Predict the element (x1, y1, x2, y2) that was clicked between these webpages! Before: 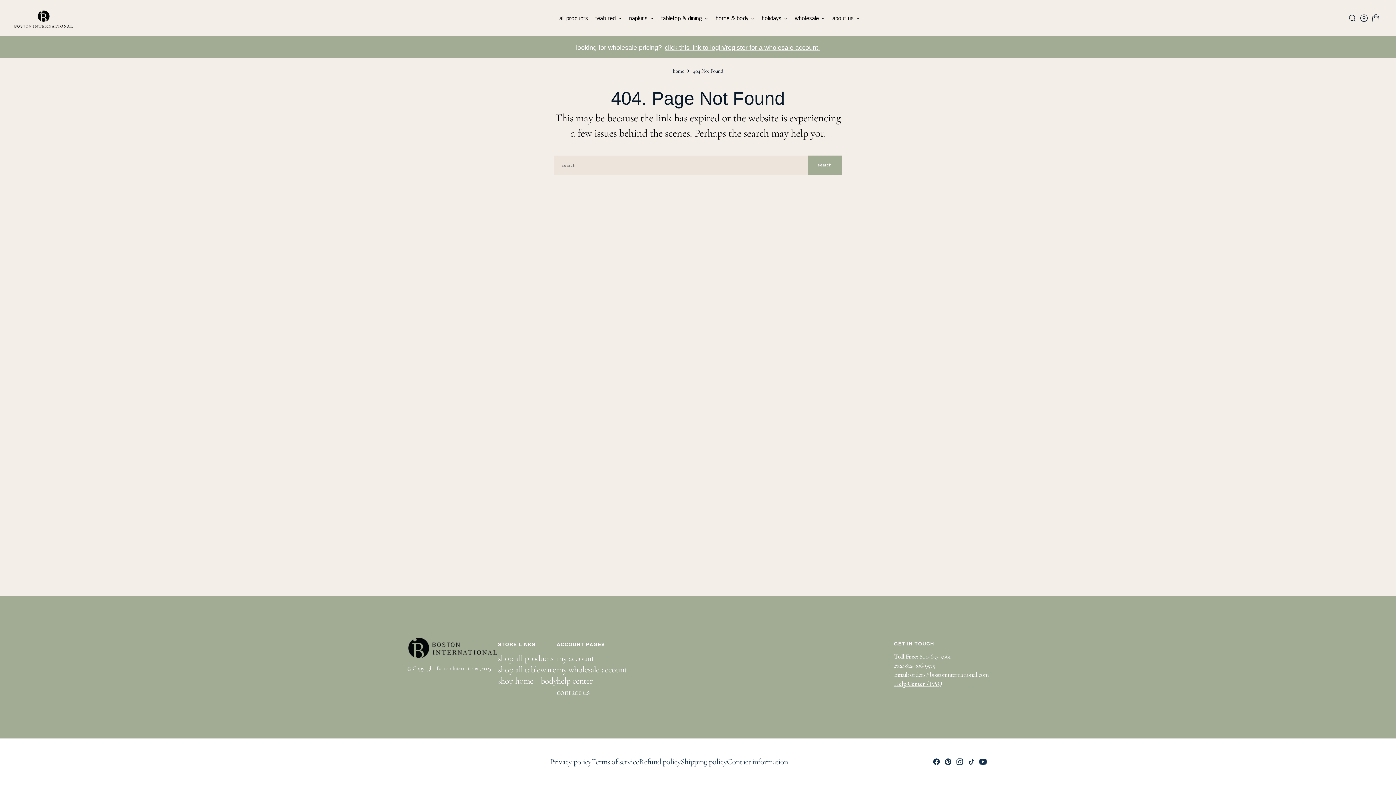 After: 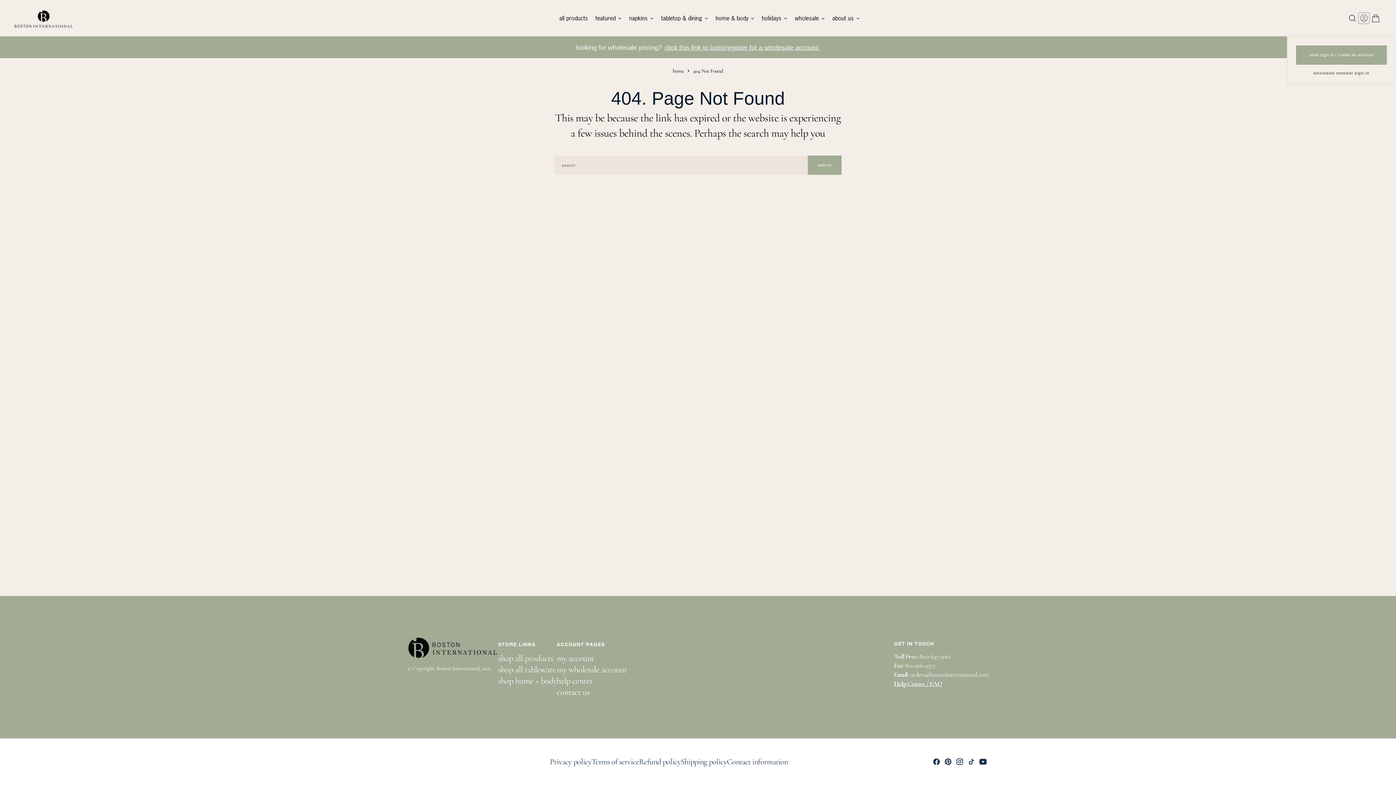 Action: bbox: (1358, 12, 1370, 23)